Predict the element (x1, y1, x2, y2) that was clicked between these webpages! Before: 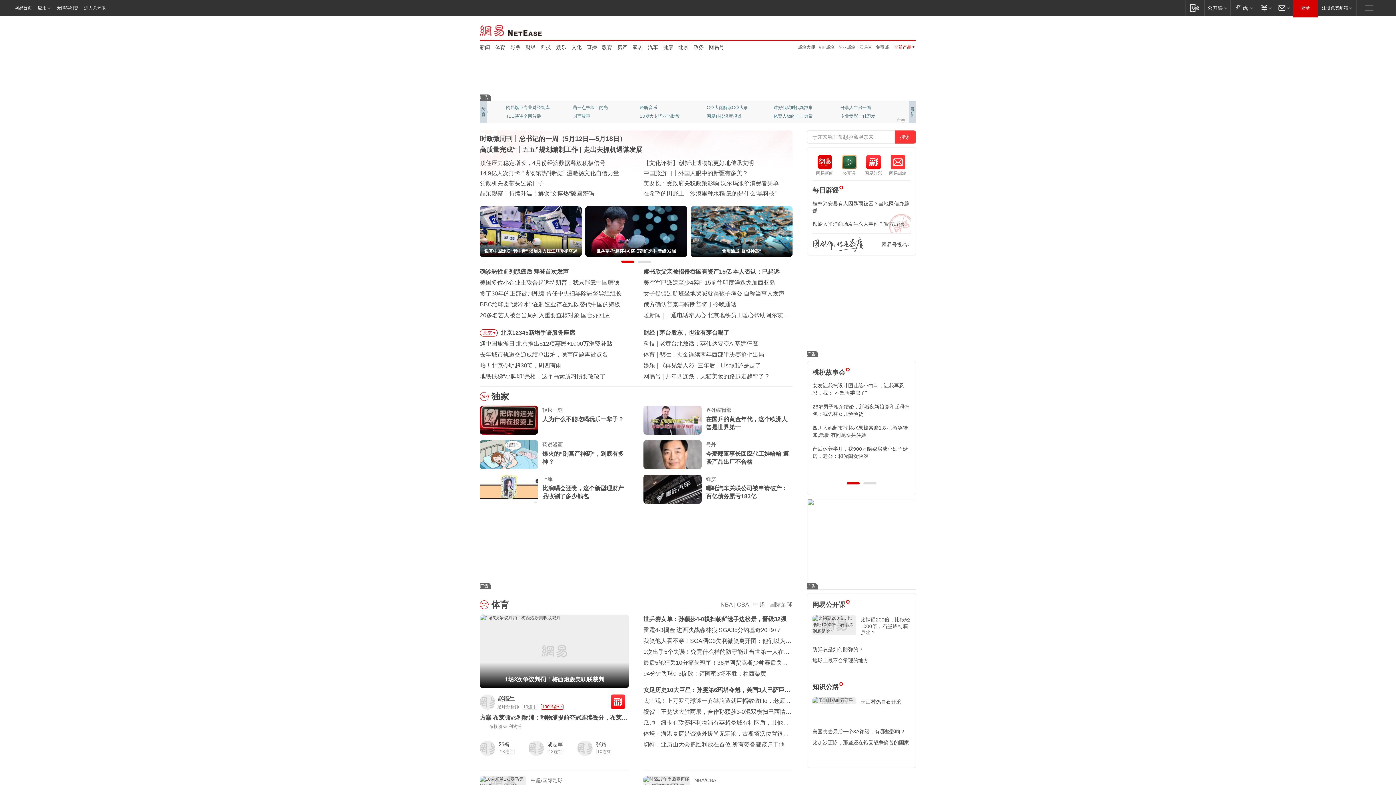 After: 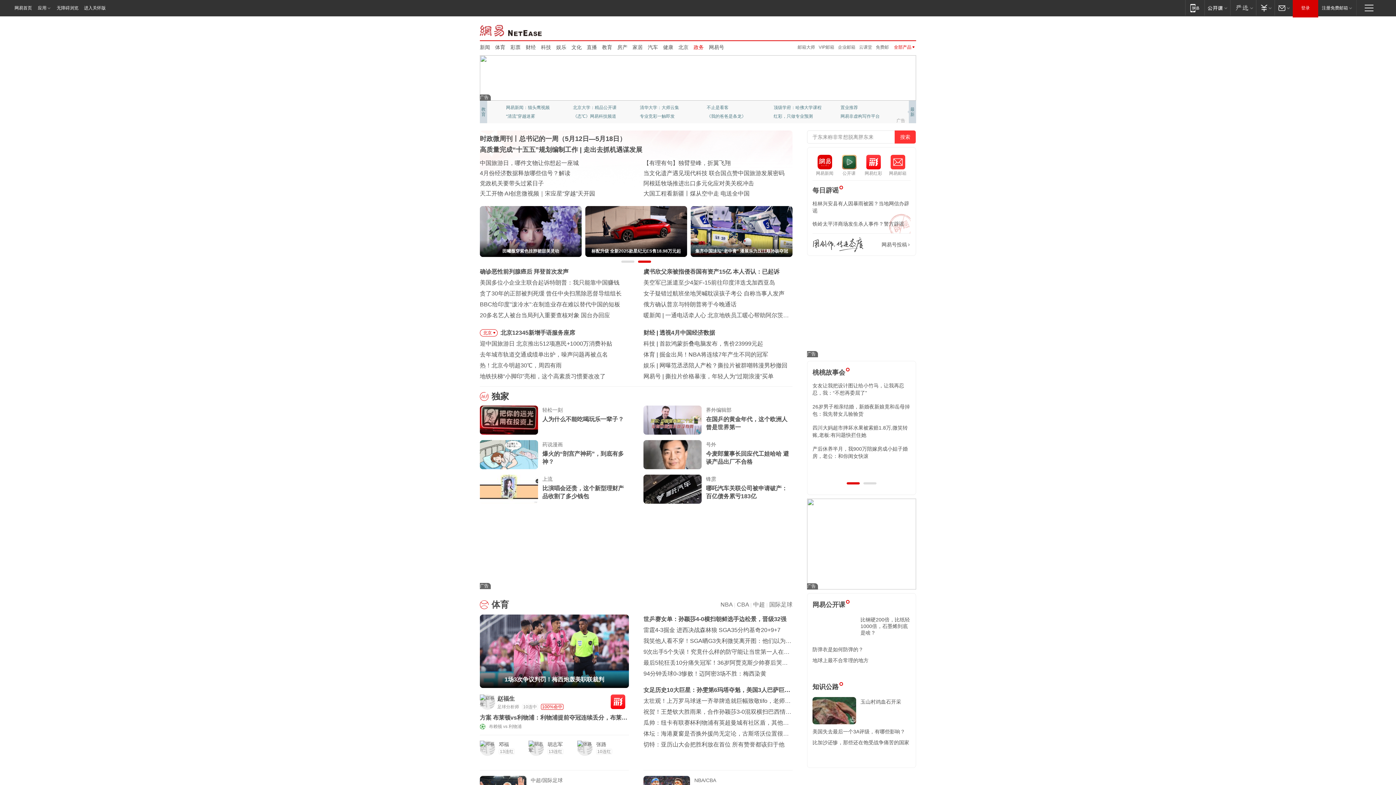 Action: bbox: (693, 43, 704, 50) label: 政务